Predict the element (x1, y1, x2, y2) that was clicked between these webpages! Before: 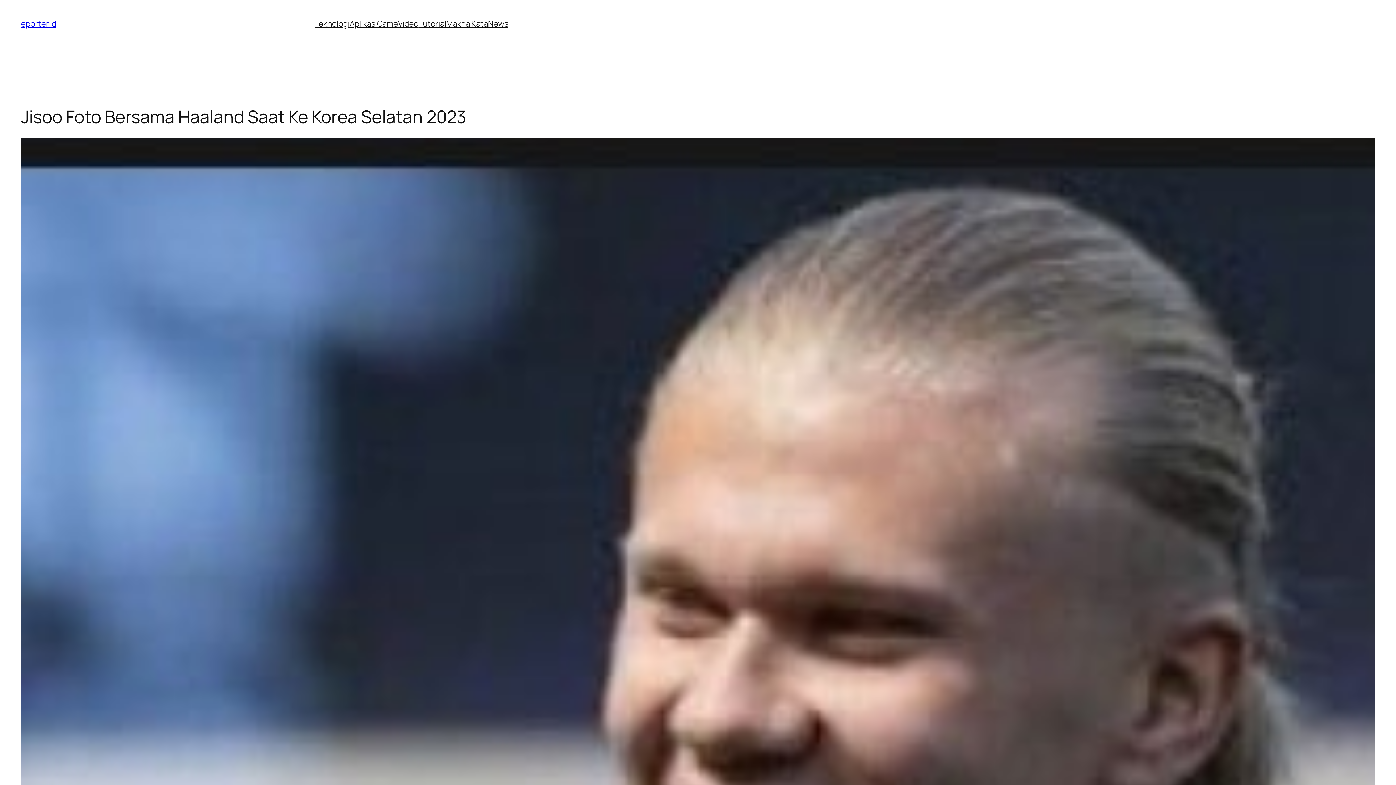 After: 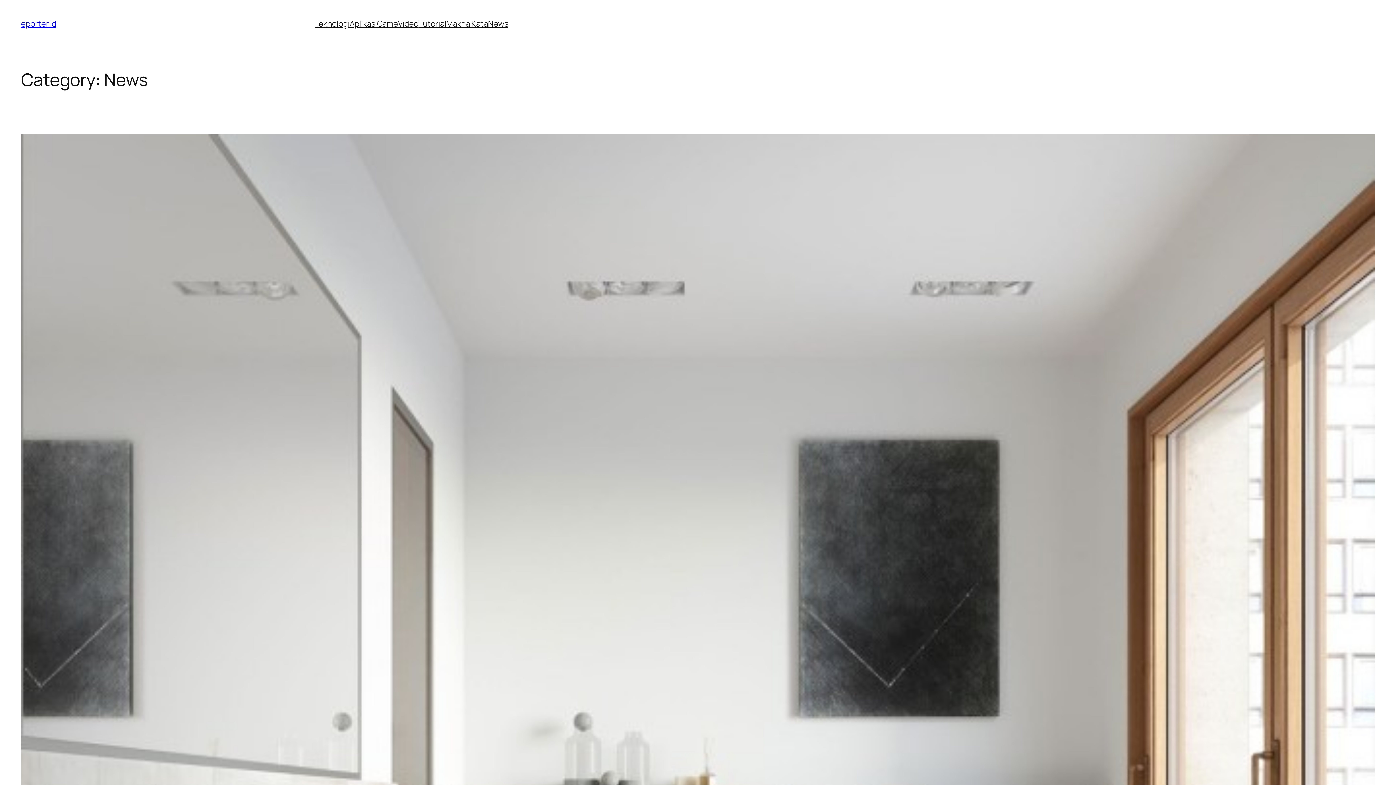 Action: bbox: (488, 18, 508, 29) label: News